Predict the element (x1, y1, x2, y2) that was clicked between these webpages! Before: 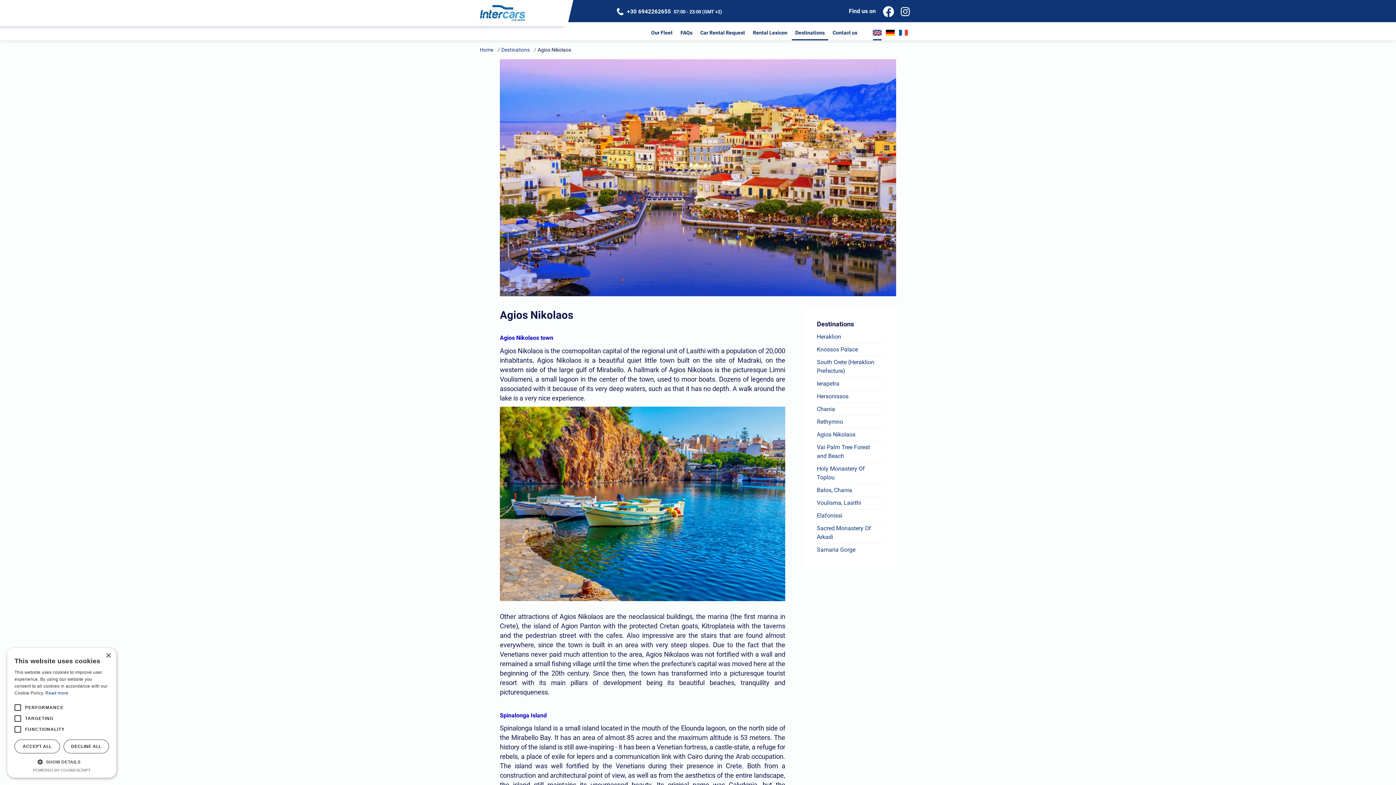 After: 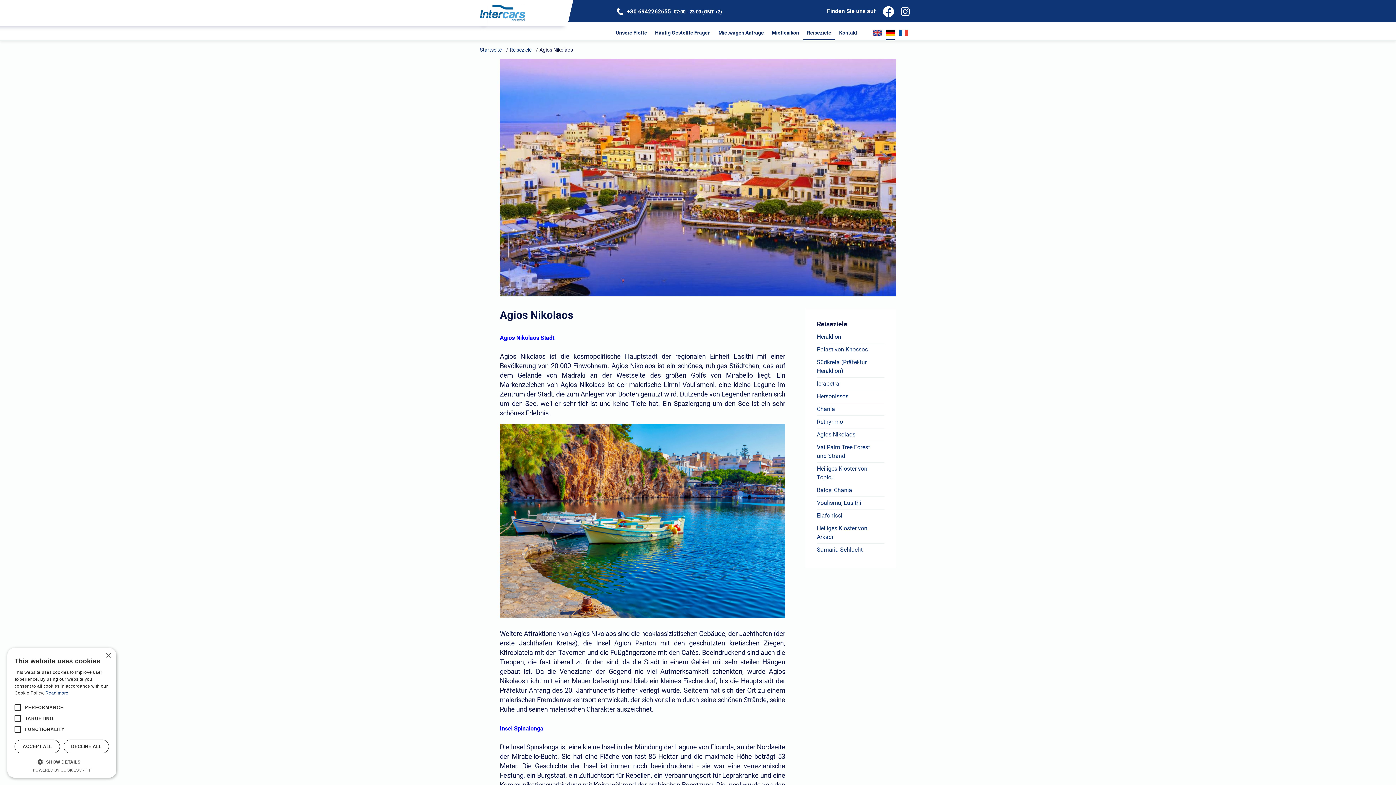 Action: bbox: (886, 28, 894, 36)